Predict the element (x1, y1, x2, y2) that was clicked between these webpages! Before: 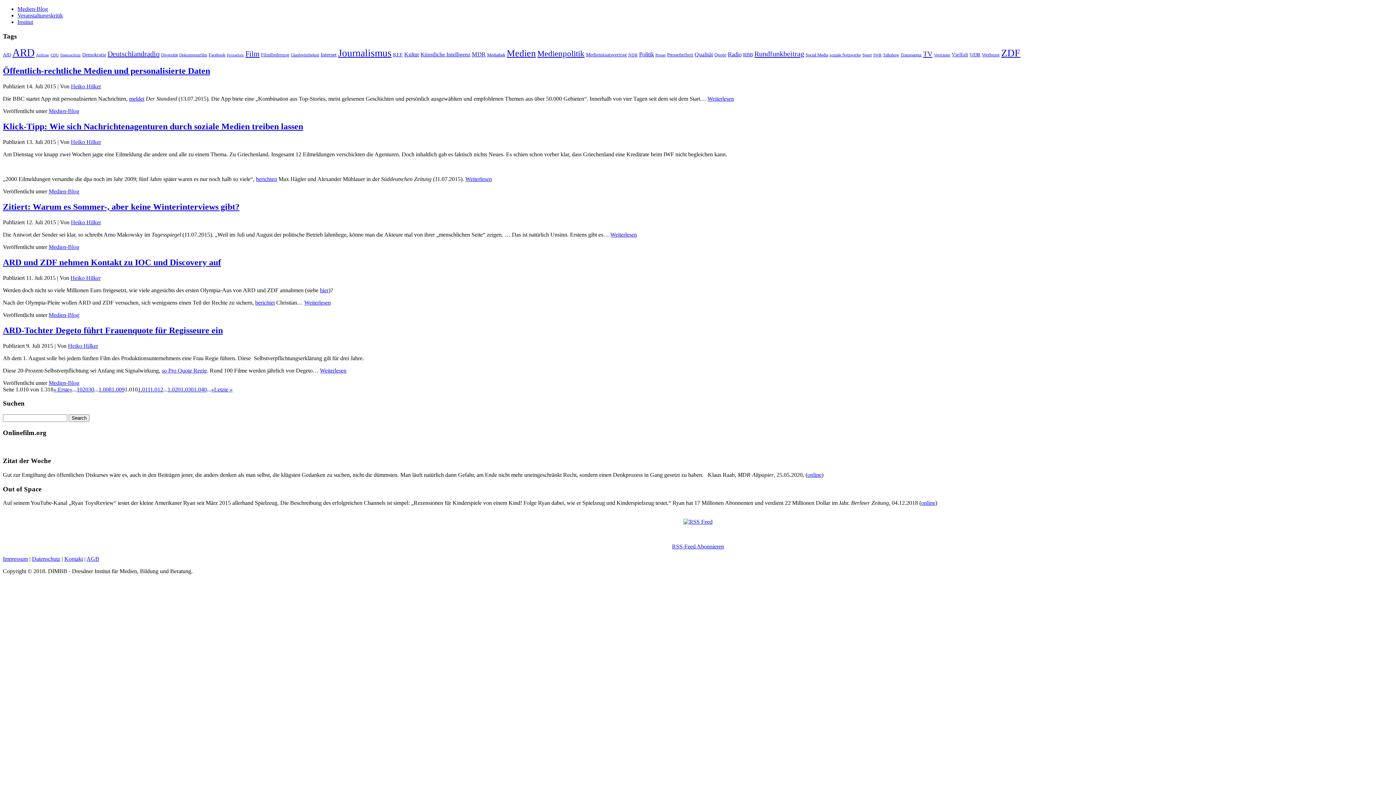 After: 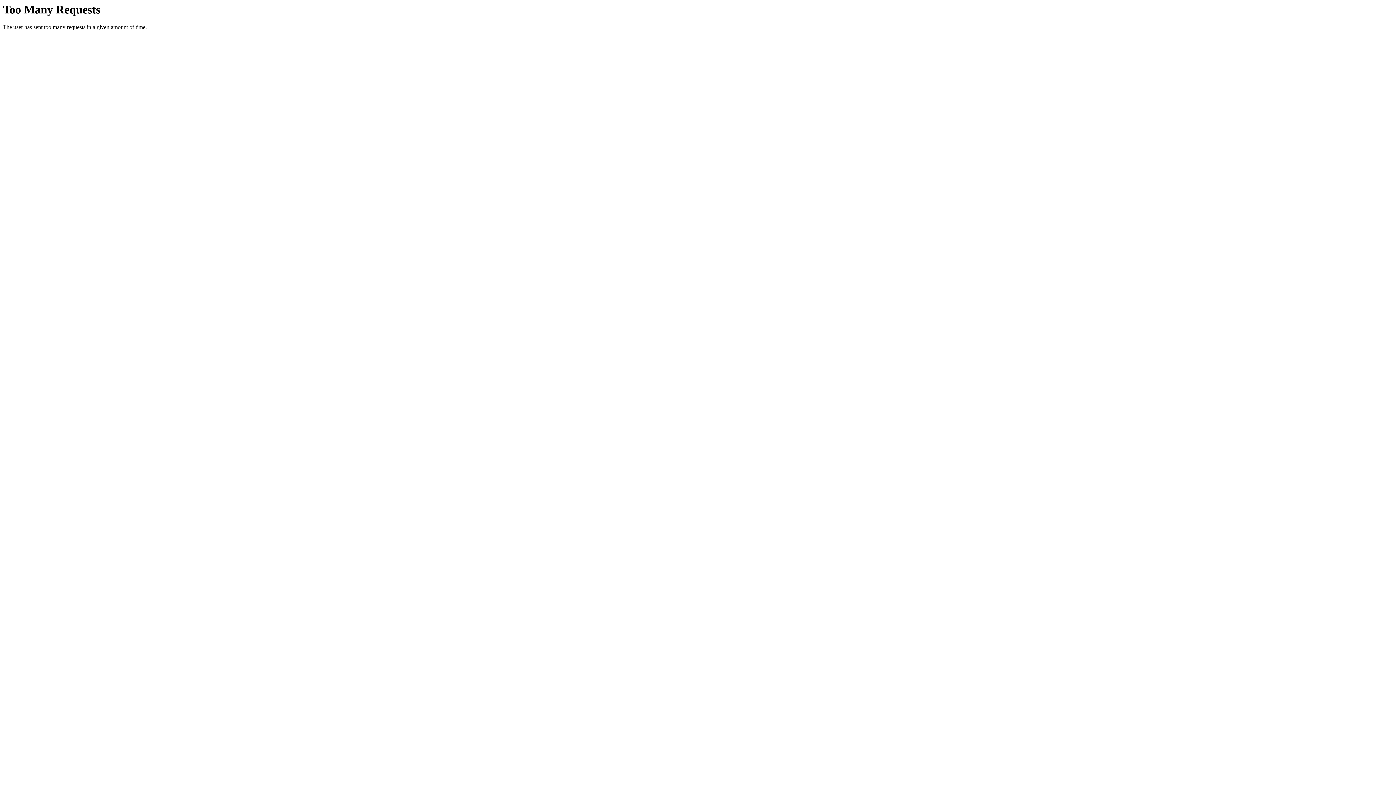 Action: bbox: (873, 52, 881, 57) label: SWR (68 Einträge)